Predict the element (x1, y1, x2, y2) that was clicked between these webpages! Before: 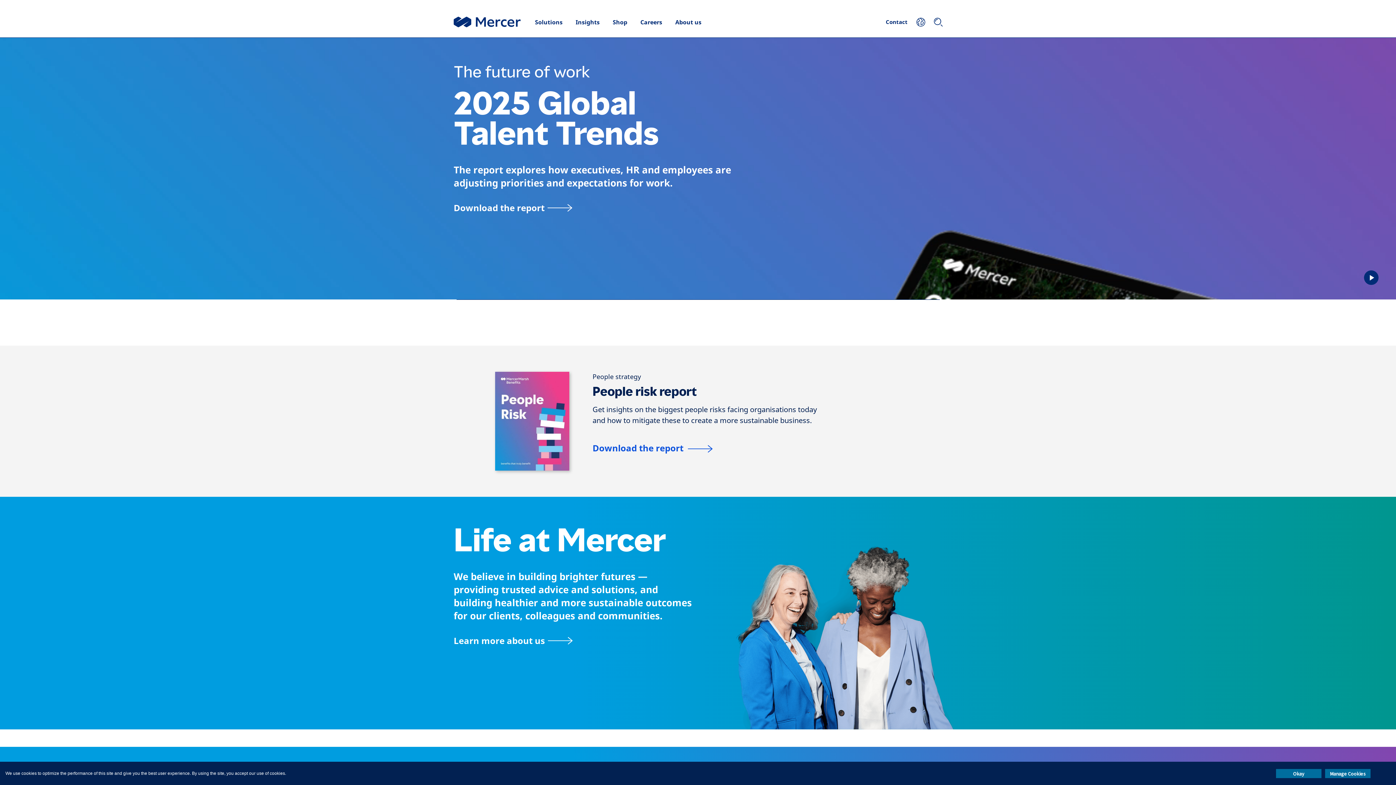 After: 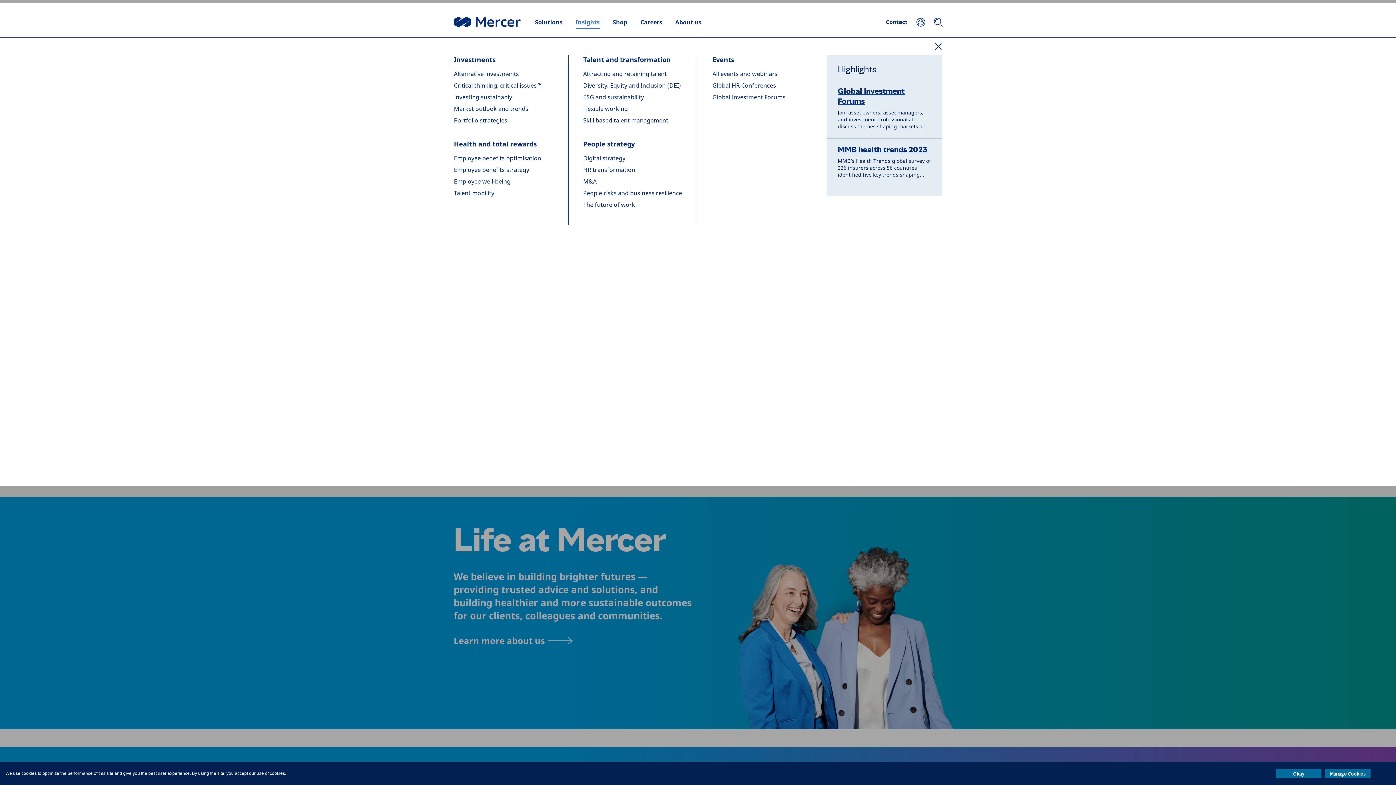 Action: bbox: (570, 15, 605, 28) label: Insights